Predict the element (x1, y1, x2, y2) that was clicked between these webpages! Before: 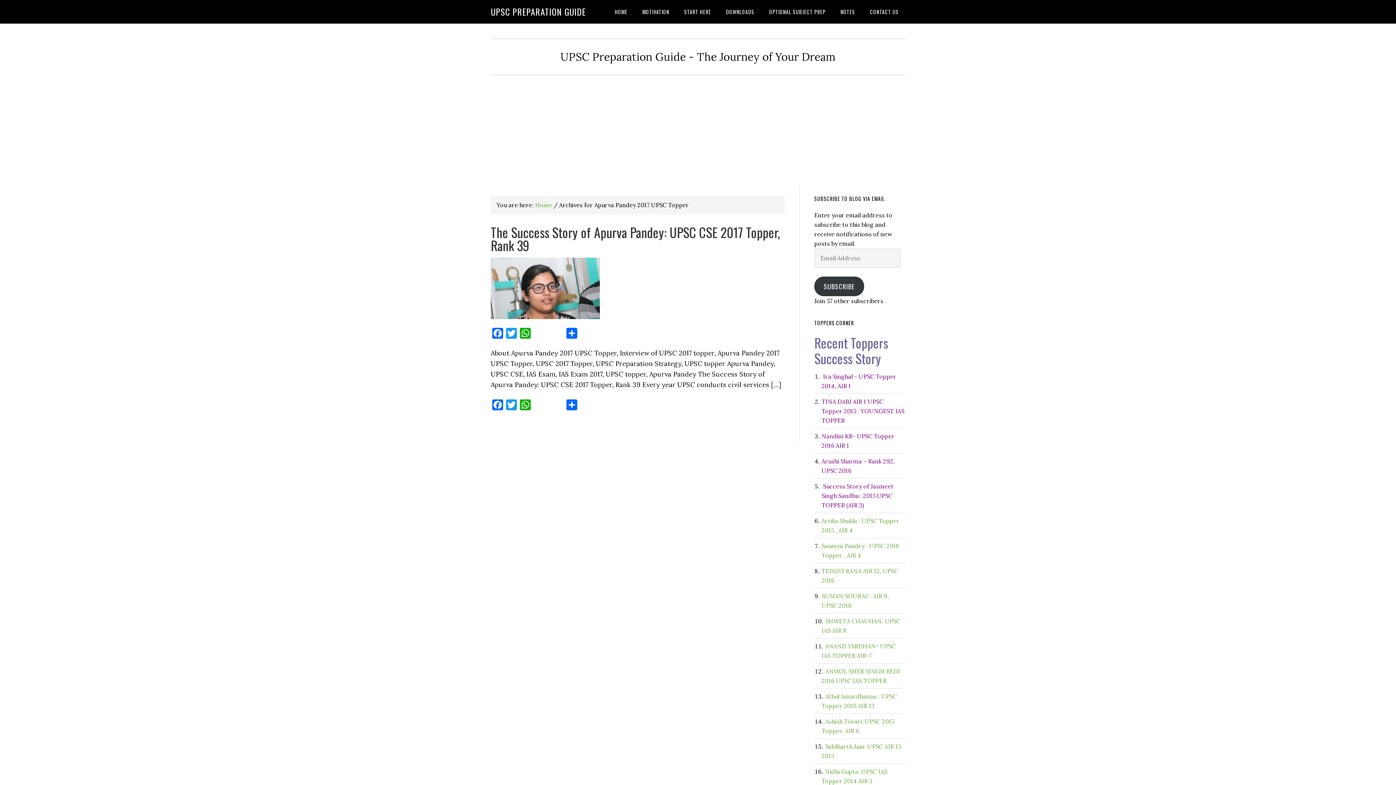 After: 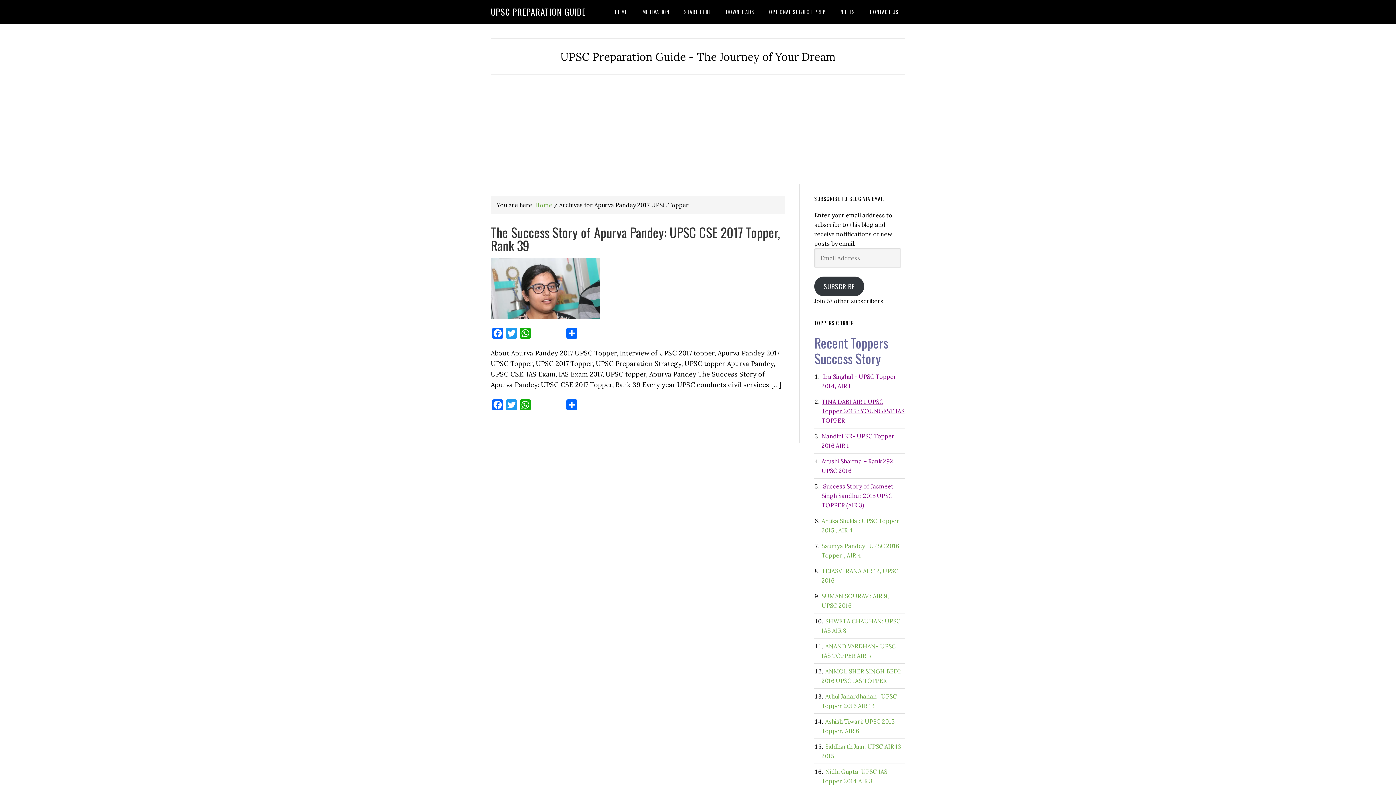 Action: label: TINA DABI AIR 1 UPSC Topper 2015 : YOUNGEST IAS TOPPER bbox: (821, 398, 904, 424)